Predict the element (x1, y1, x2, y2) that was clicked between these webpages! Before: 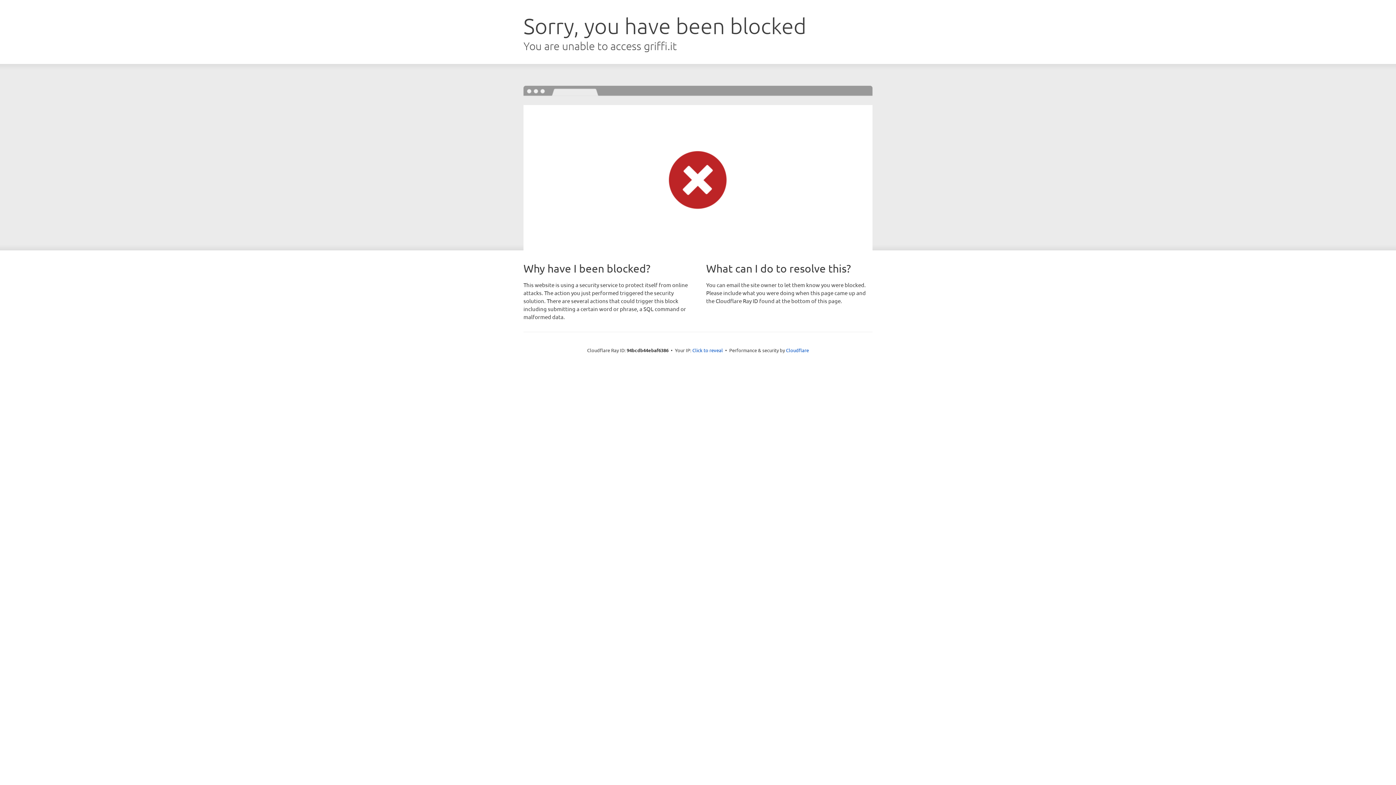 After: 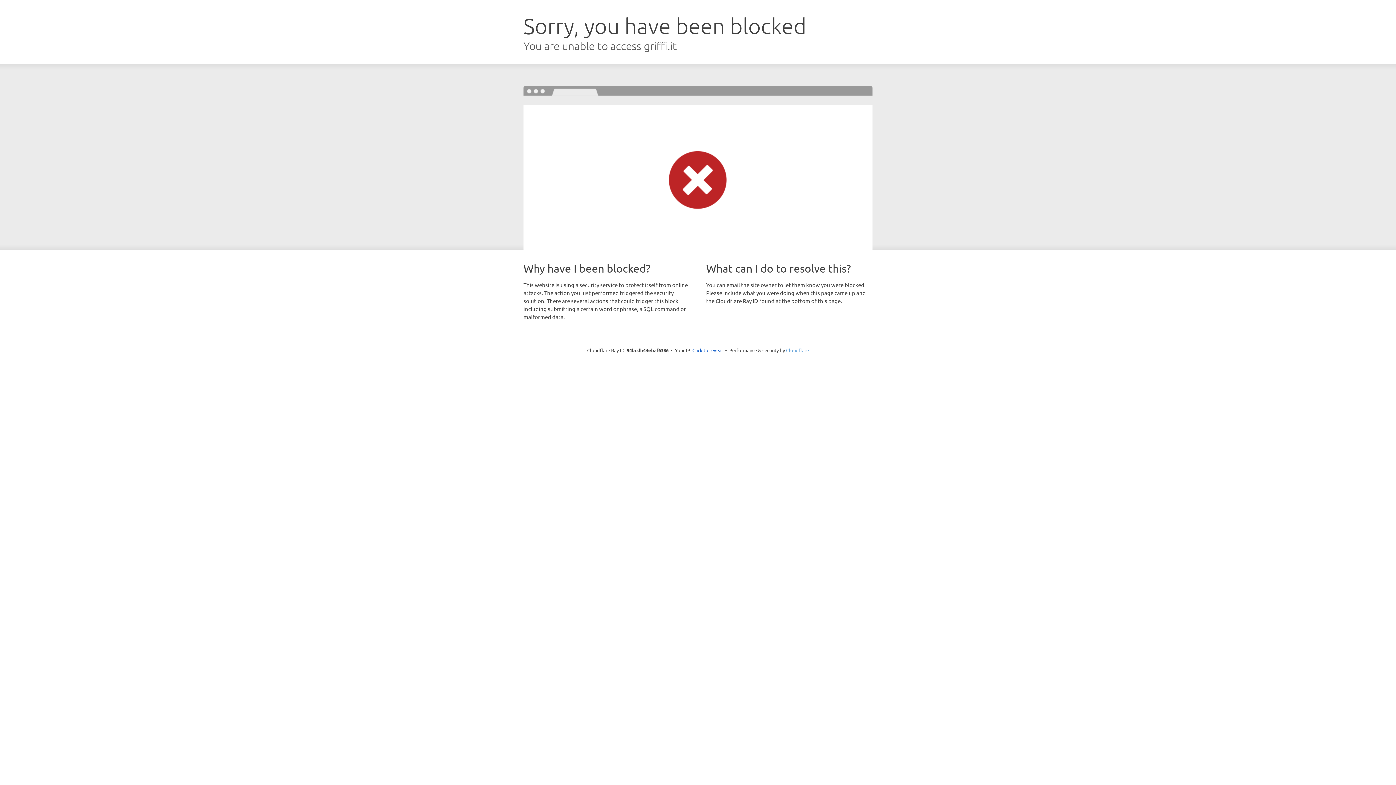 Action: label: Cloudflare bbox: (786, 347, 809, 353)